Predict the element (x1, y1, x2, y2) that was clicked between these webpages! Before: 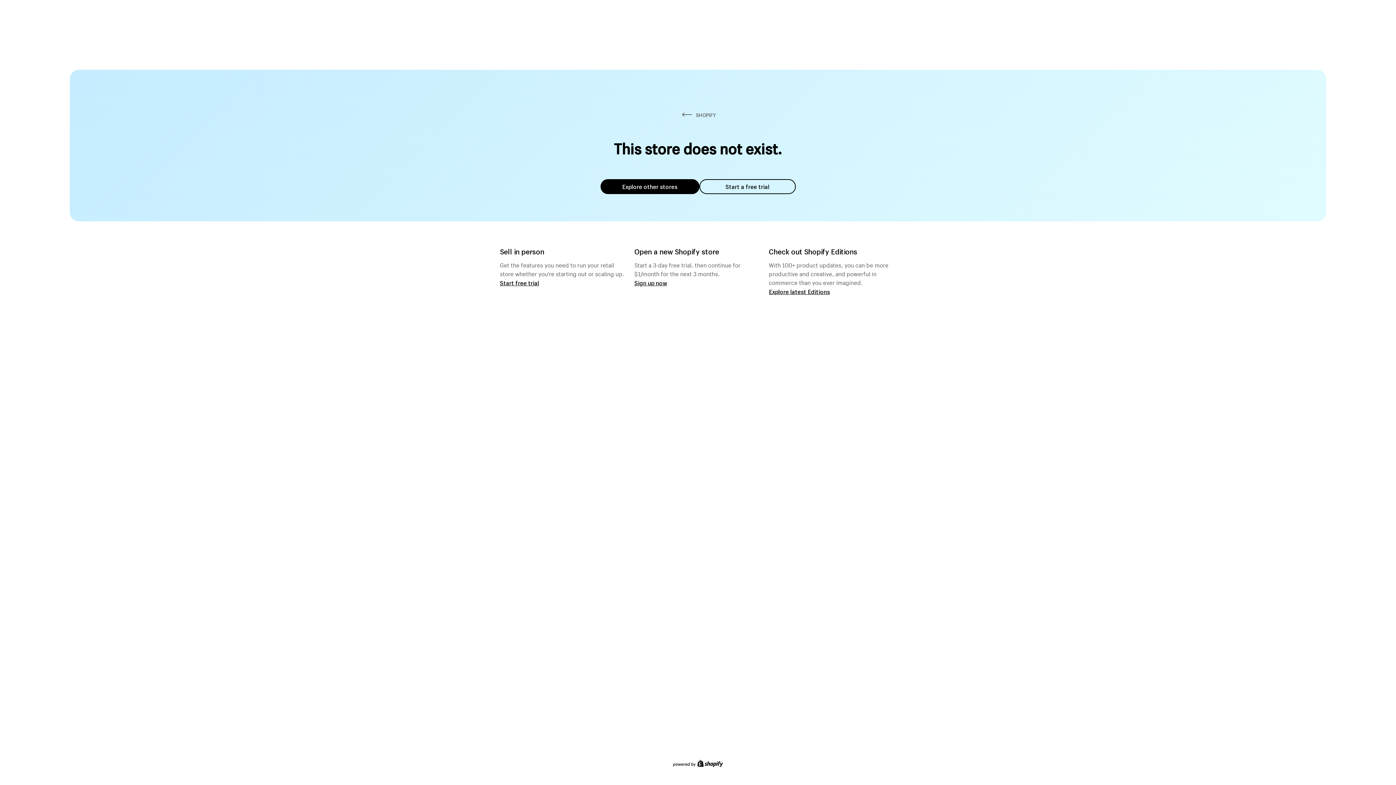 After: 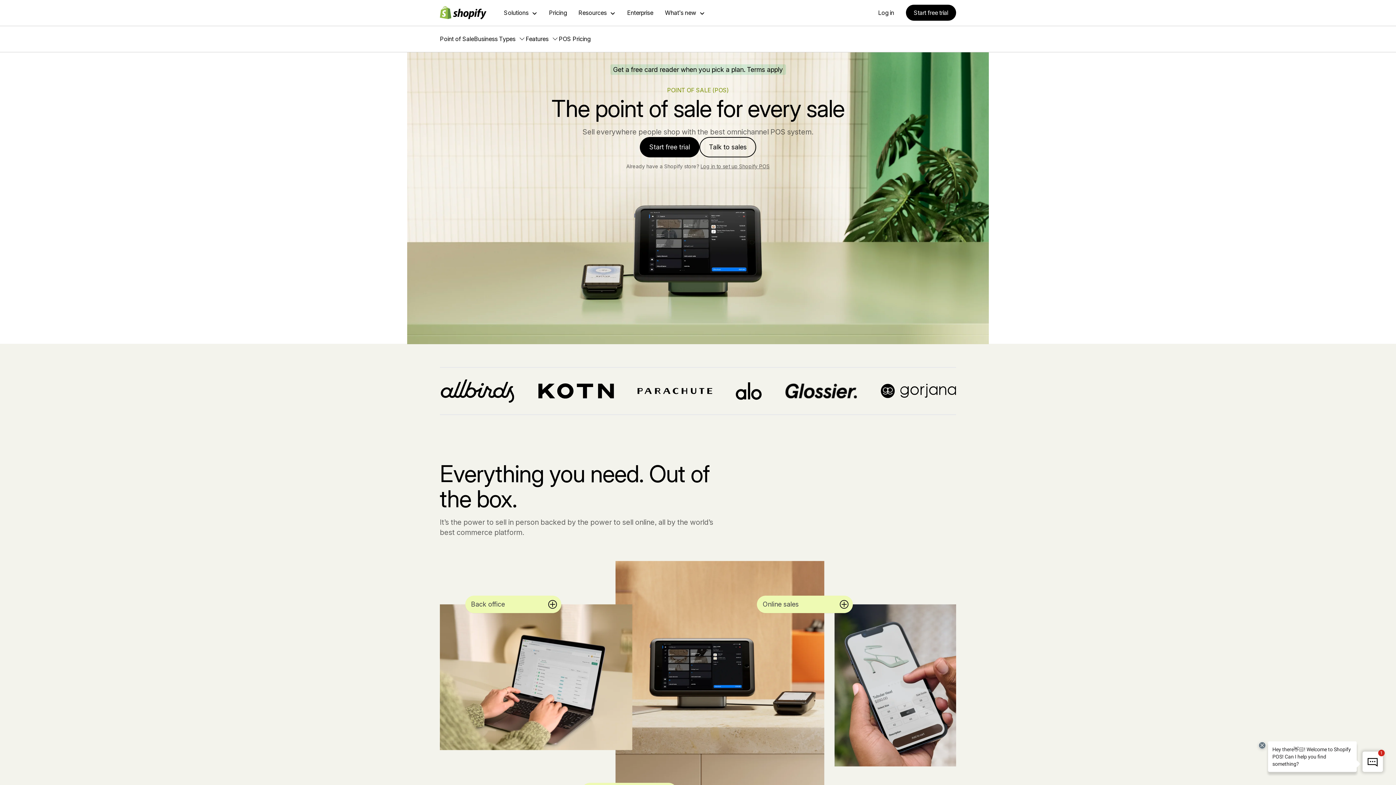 Action: label: Start free trial bbox: (500, 279, 539, 286)